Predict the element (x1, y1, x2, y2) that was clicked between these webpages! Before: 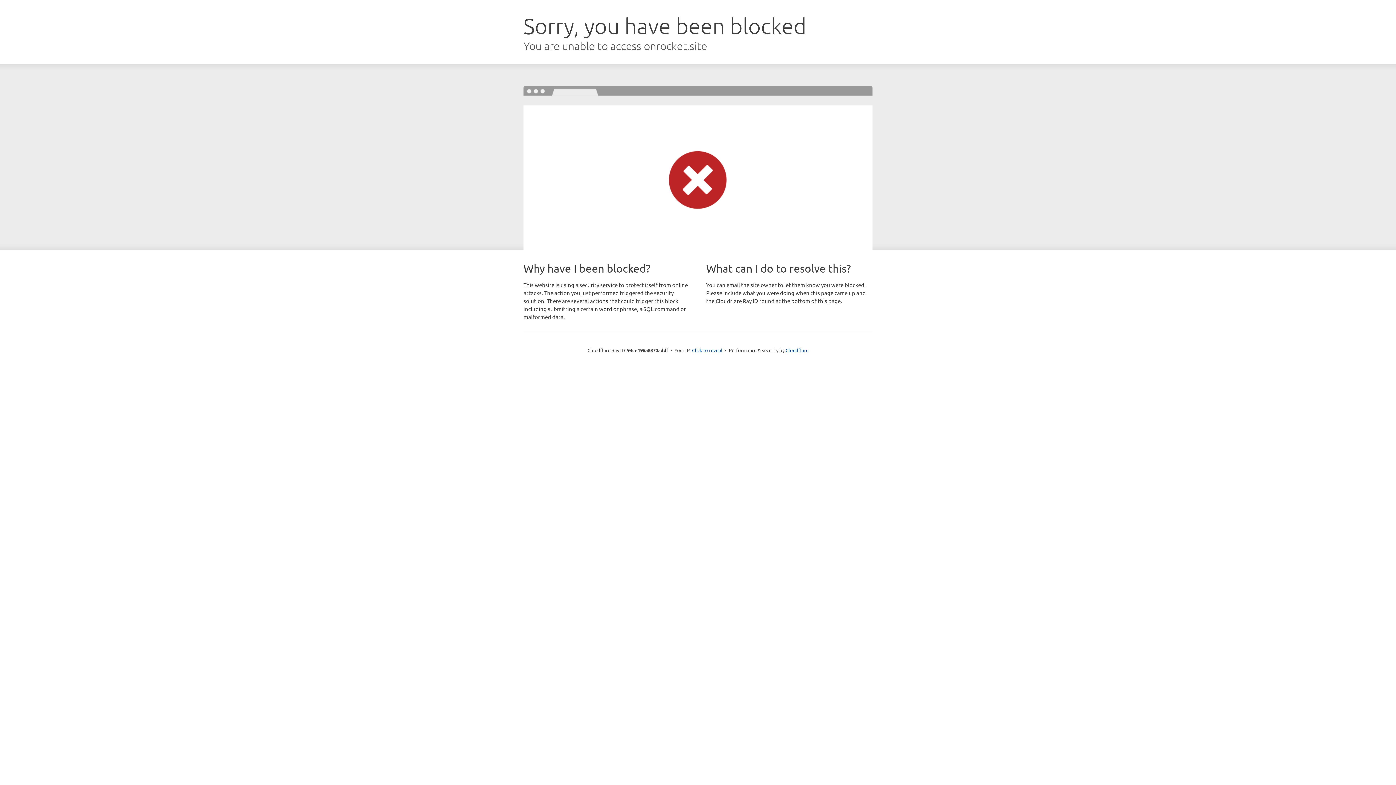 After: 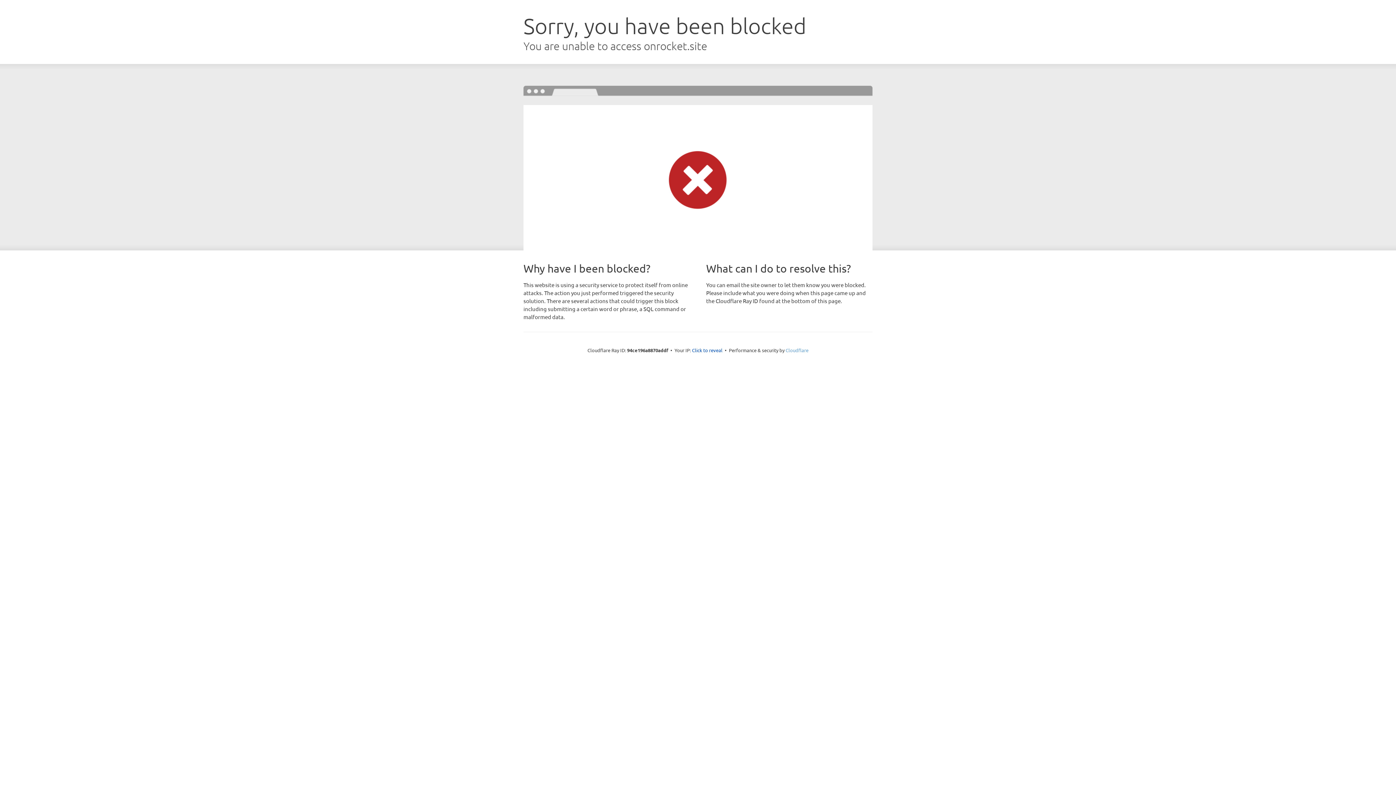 Action: bbox: (785, 347, 808, 353) label: Cloudflare